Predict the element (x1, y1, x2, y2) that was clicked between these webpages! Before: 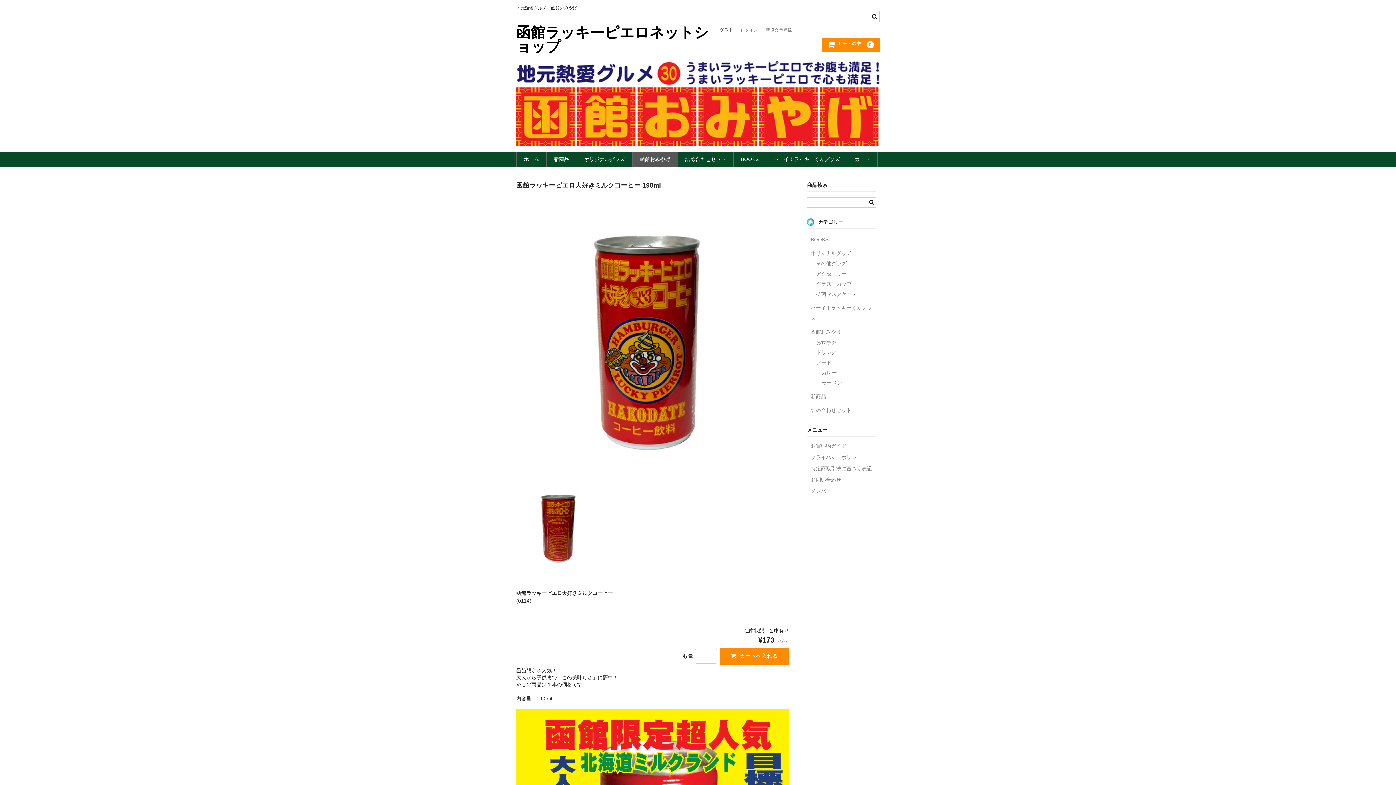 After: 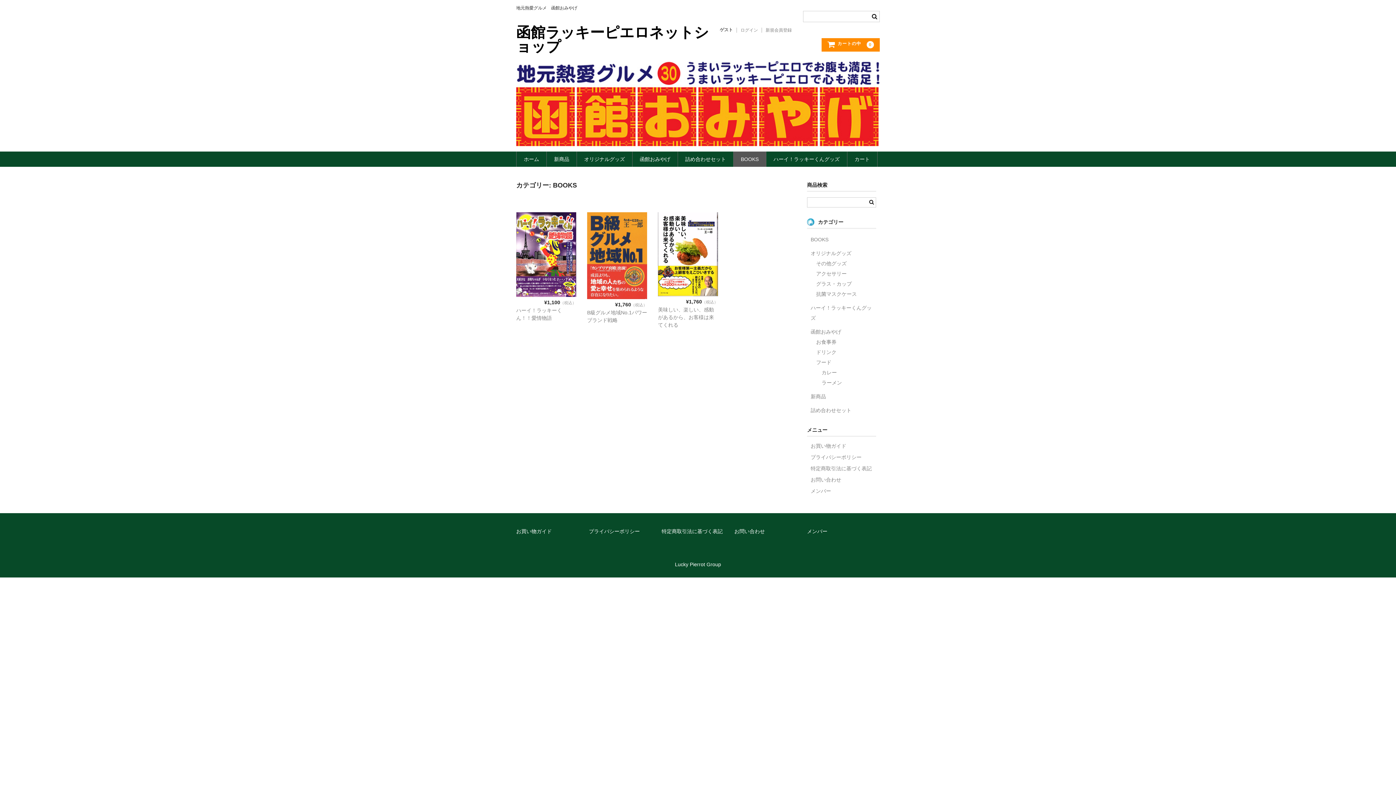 Action: label: BOOKS bbox: (810, 236, 828, 242)